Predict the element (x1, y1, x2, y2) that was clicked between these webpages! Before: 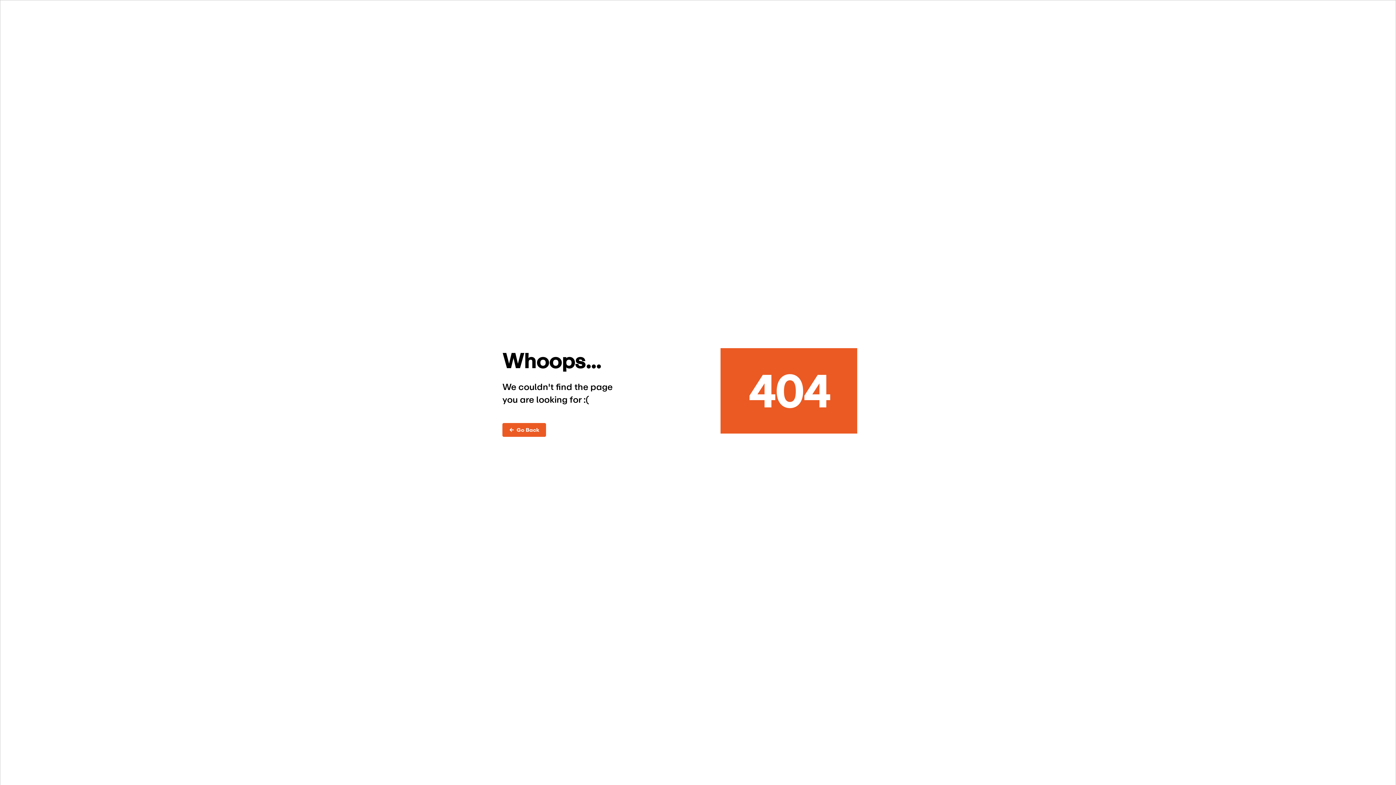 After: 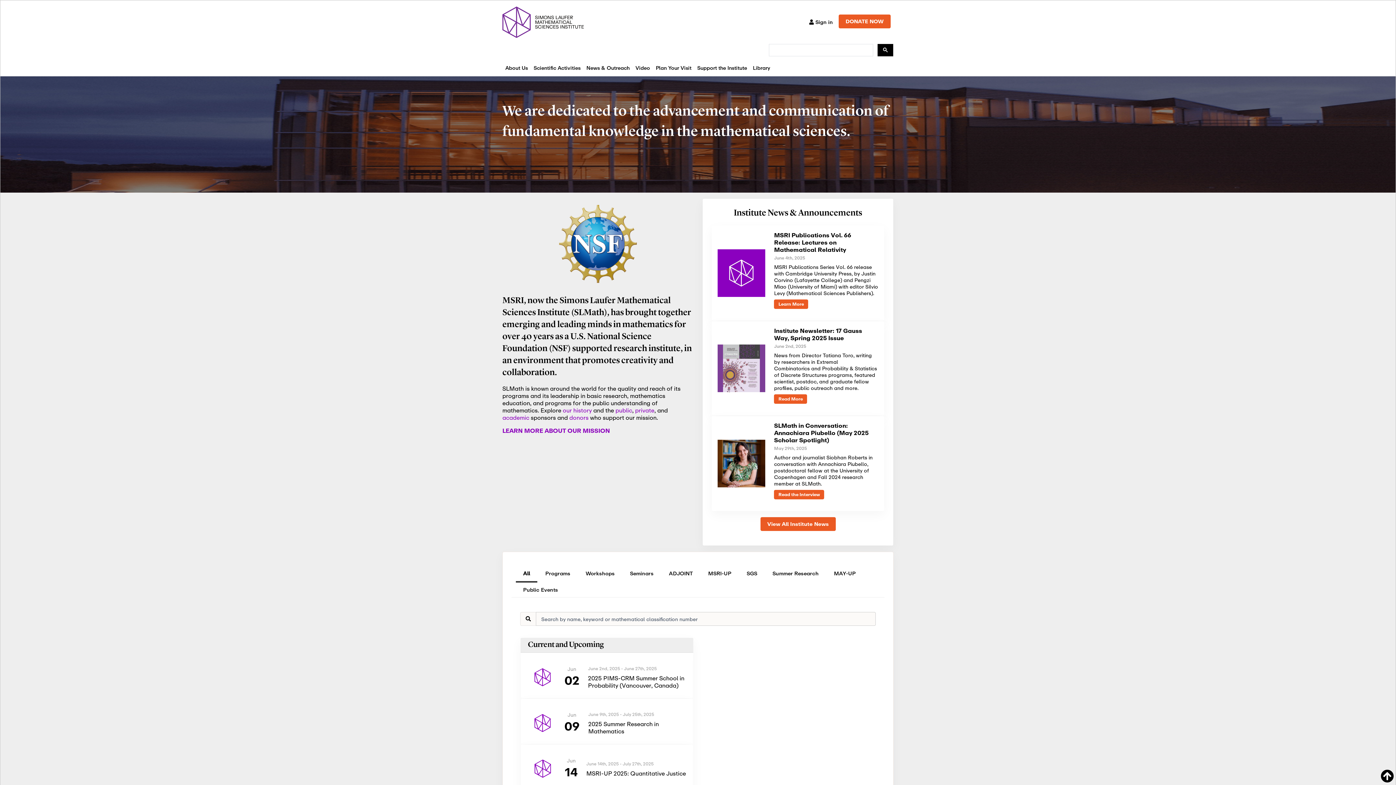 Action: bbox: (502, 423, 546, 436) label: ←  Go Back